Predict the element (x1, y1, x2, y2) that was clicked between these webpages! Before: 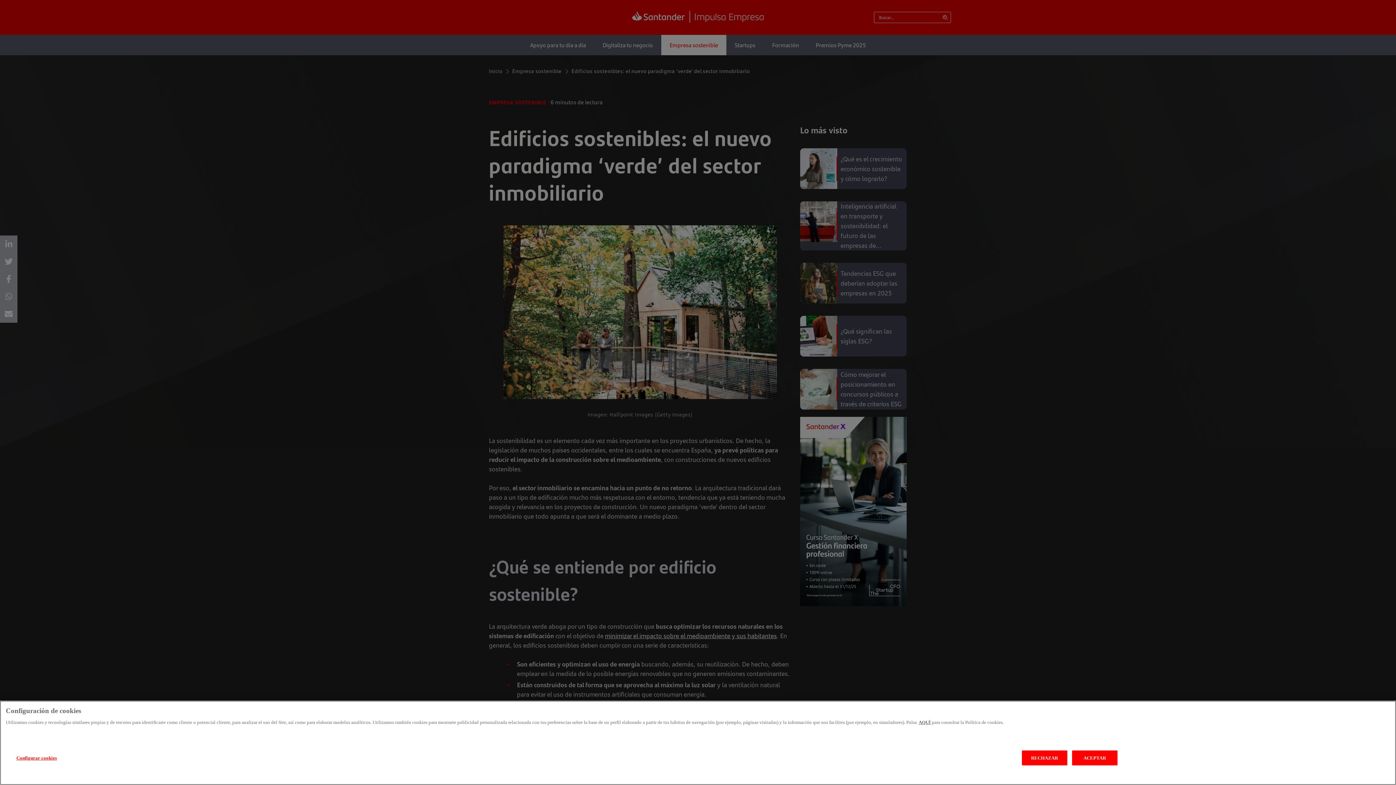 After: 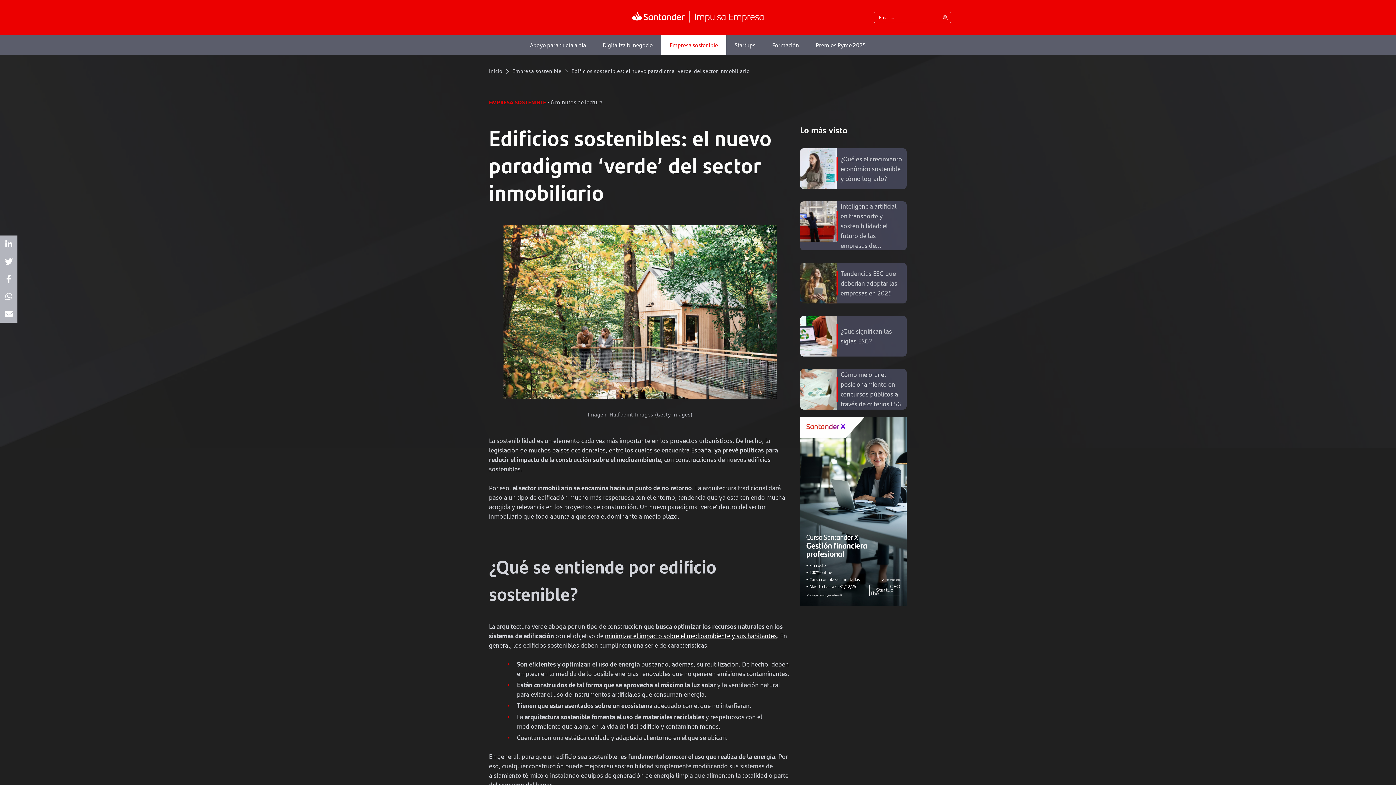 Action: bbox: (1072, 750, 1117, 765) label: ACEPTAR